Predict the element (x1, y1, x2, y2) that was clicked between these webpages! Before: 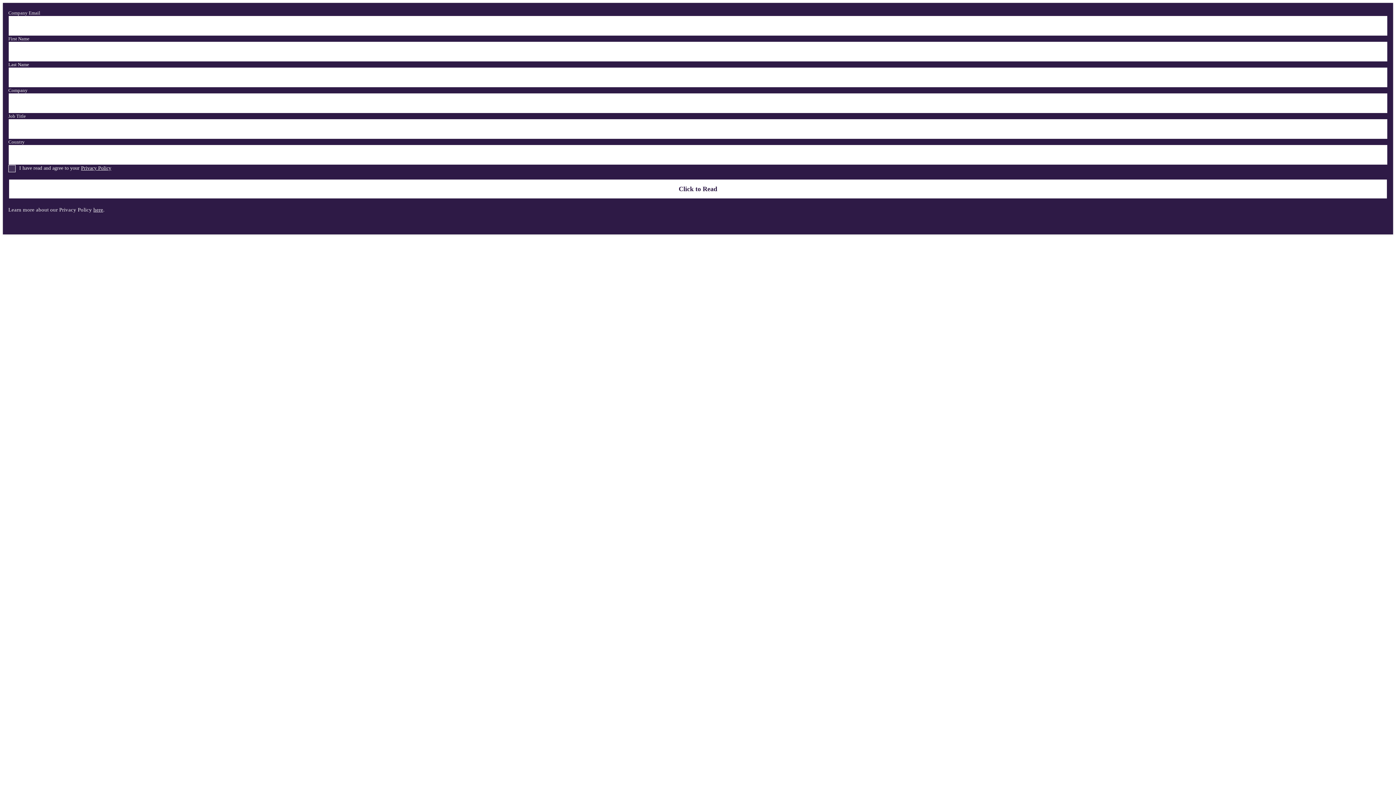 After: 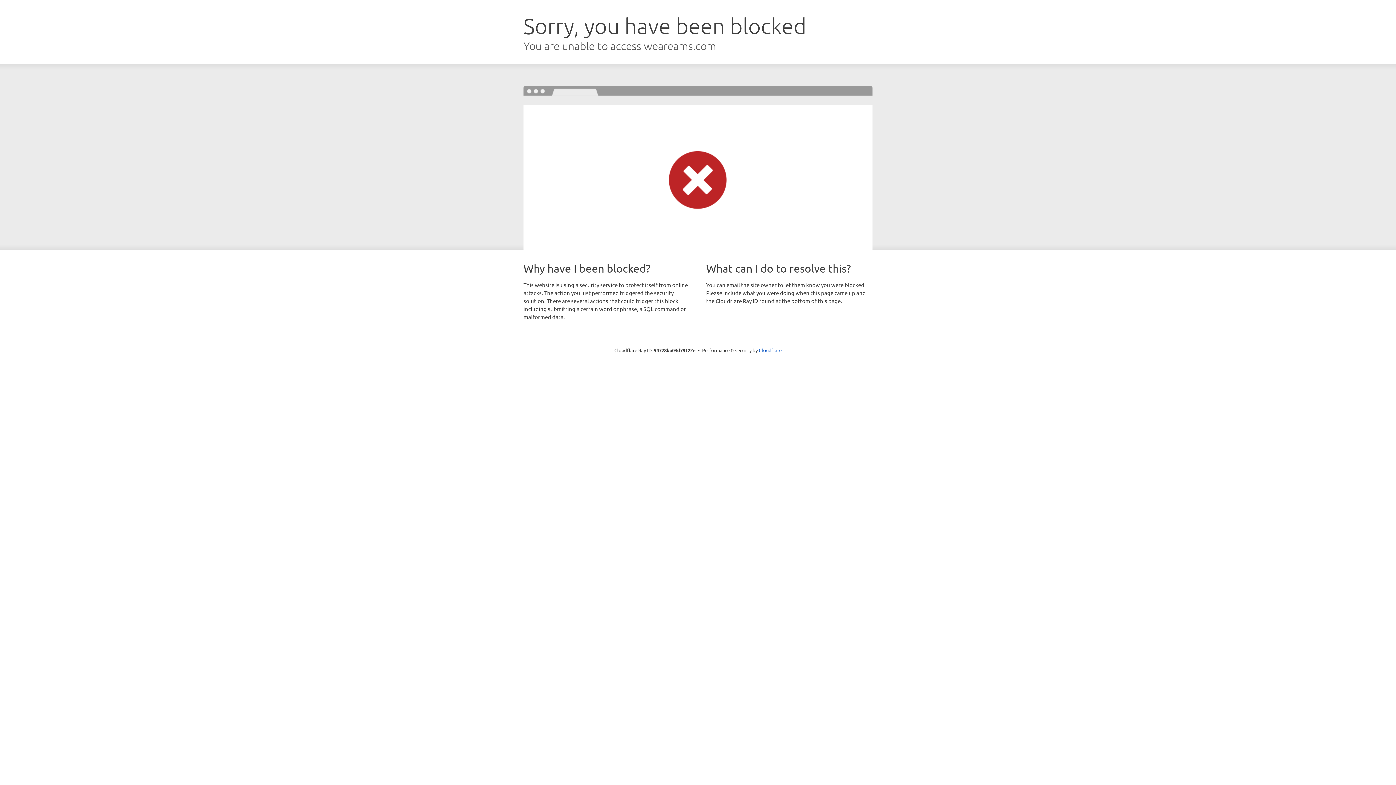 Action: bbox: (81, 165, 111, 170) label: Privacy Policy